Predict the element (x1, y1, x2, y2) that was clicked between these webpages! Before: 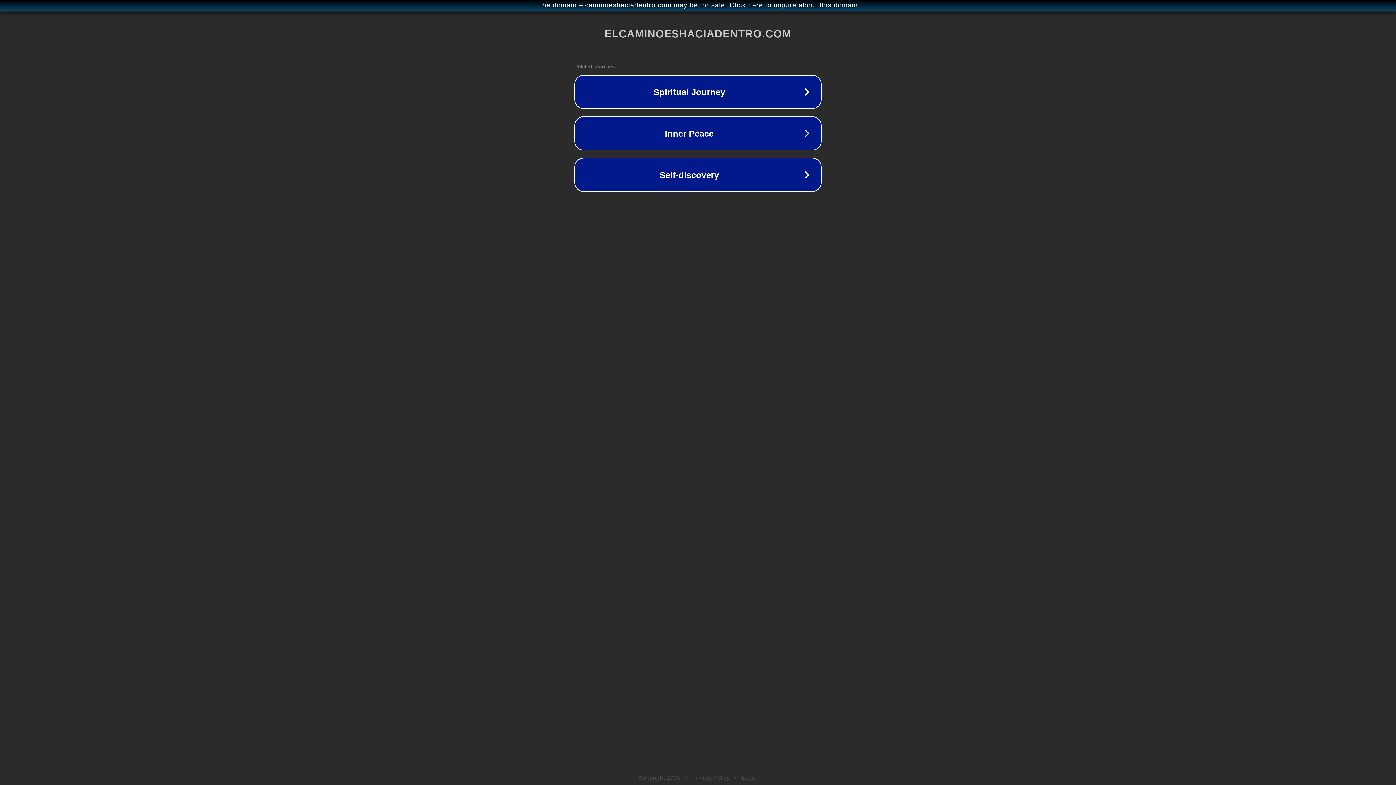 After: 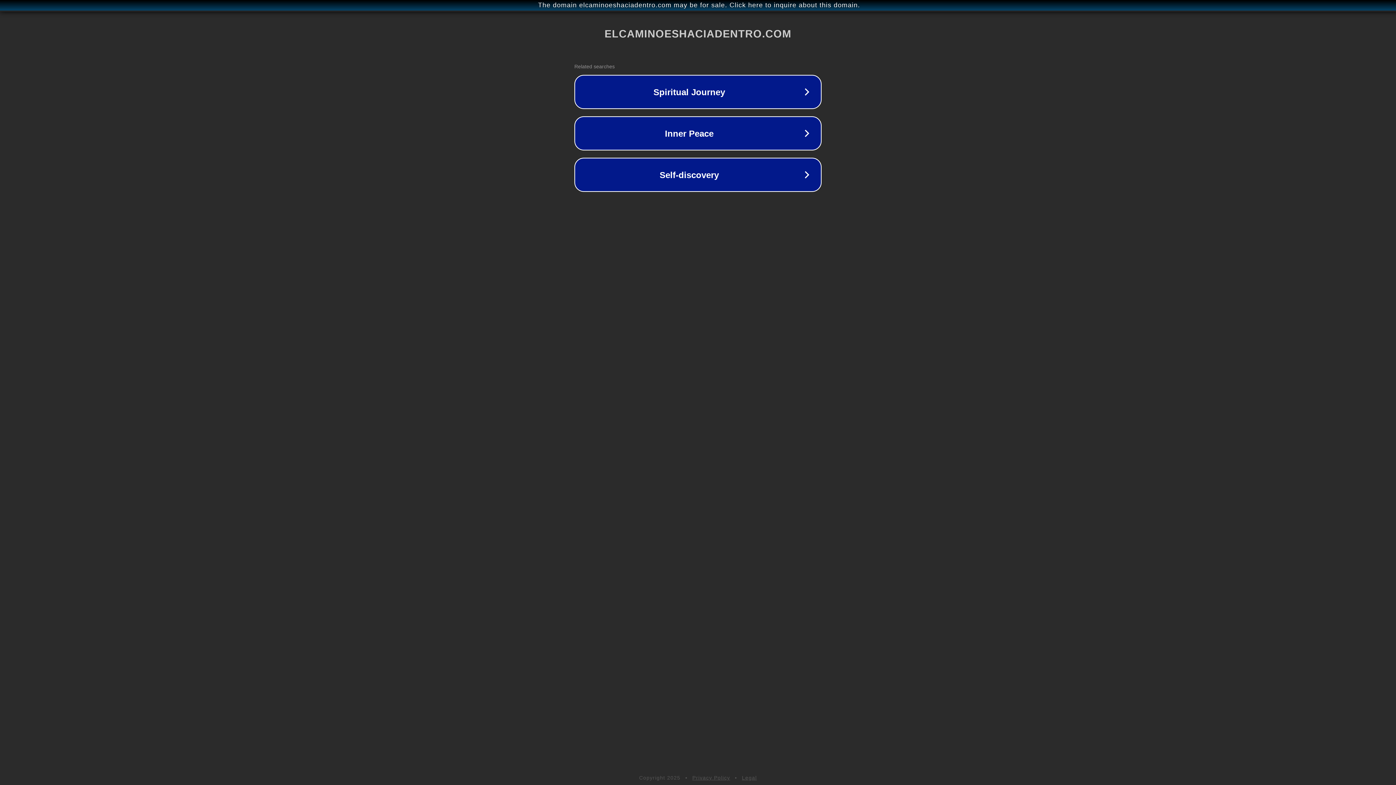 Action: bbox: (692, 775, 730, 781) label: Privacy Policy